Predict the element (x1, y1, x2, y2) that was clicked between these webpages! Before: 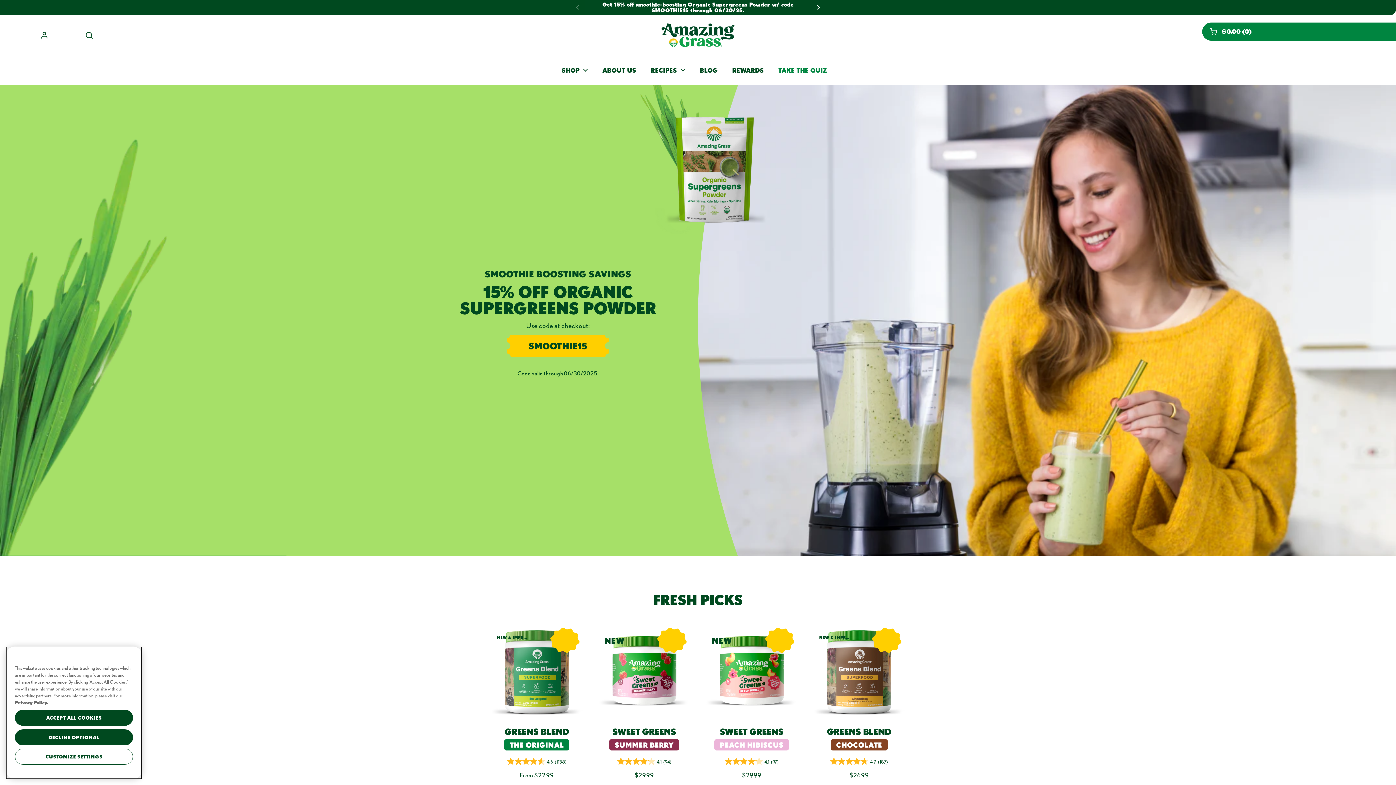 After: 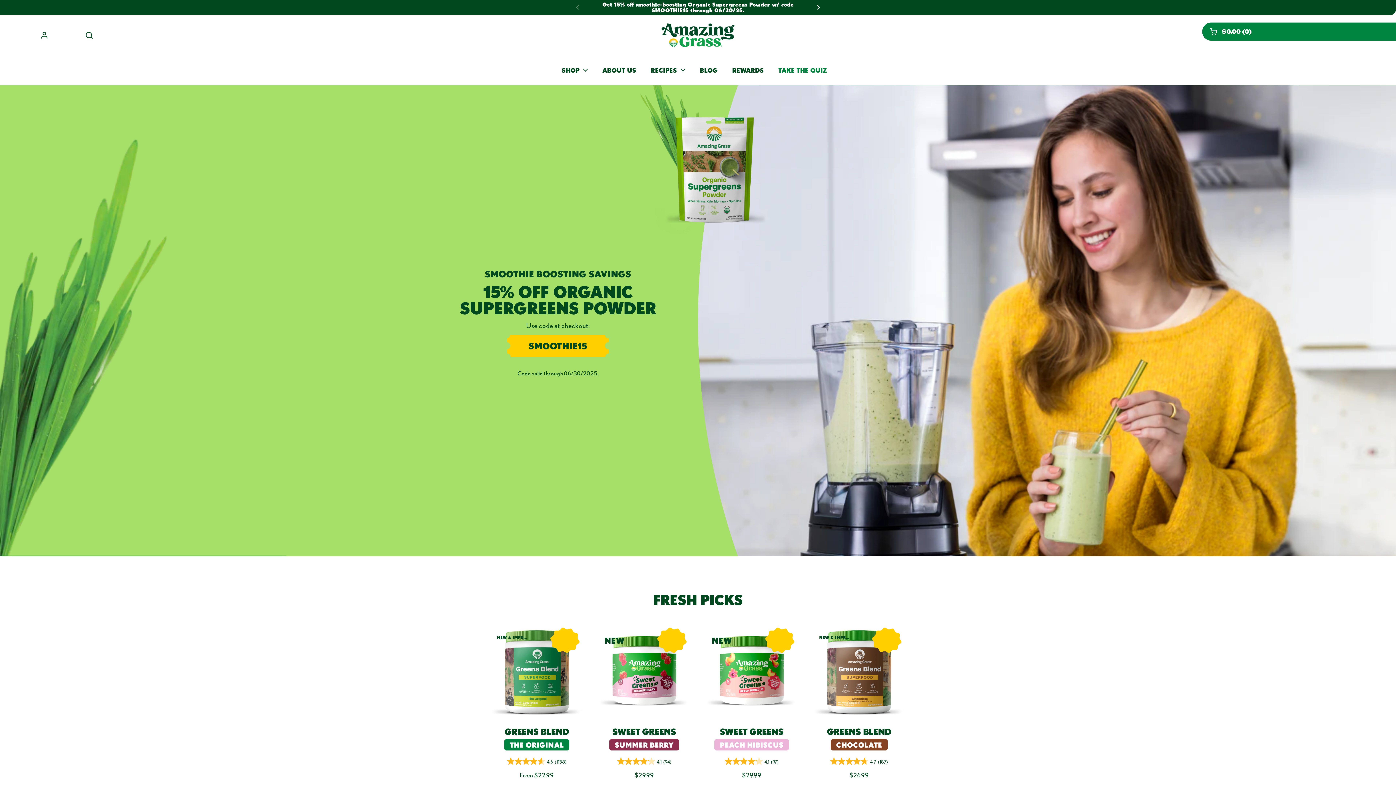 Action: label: DECLINE OPTIONAL bbox: (14, 729, 133, 745)